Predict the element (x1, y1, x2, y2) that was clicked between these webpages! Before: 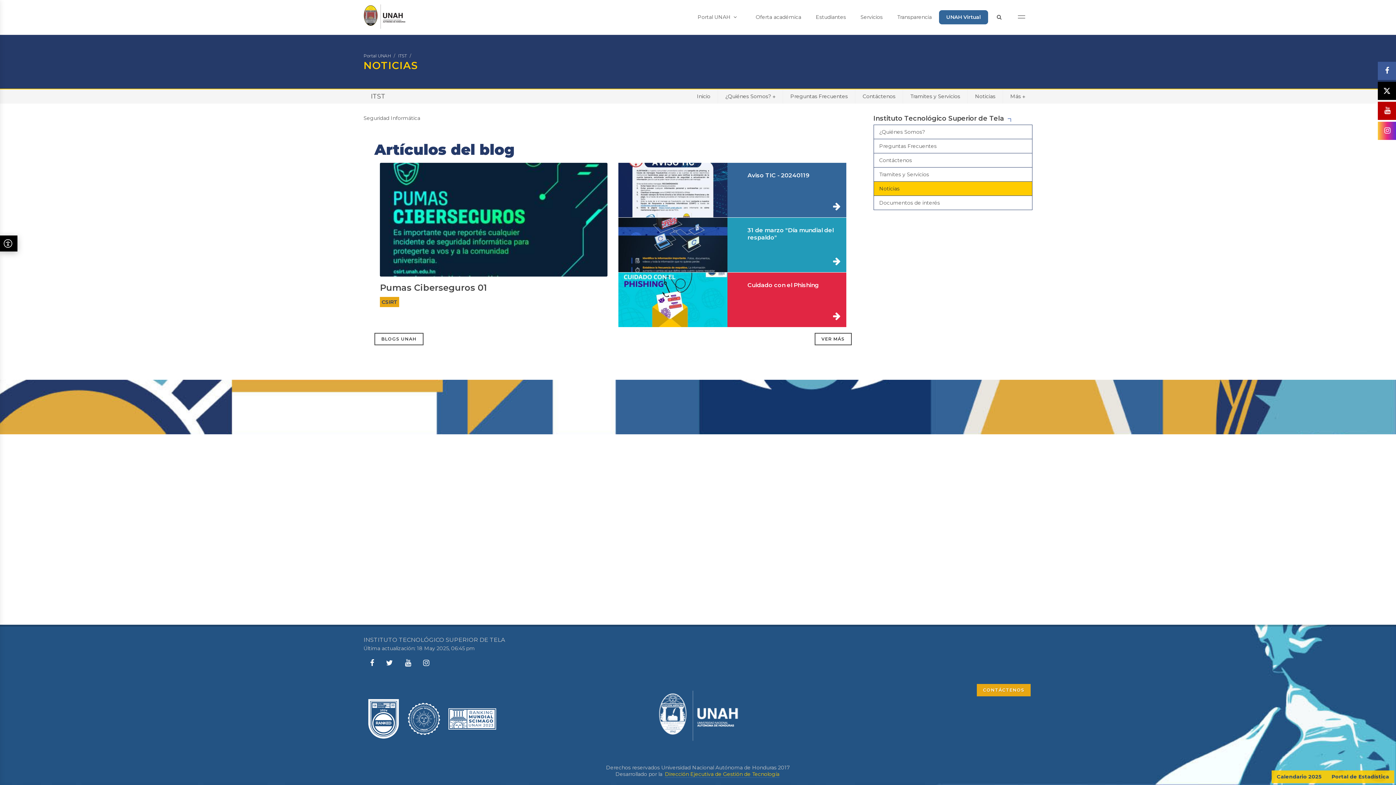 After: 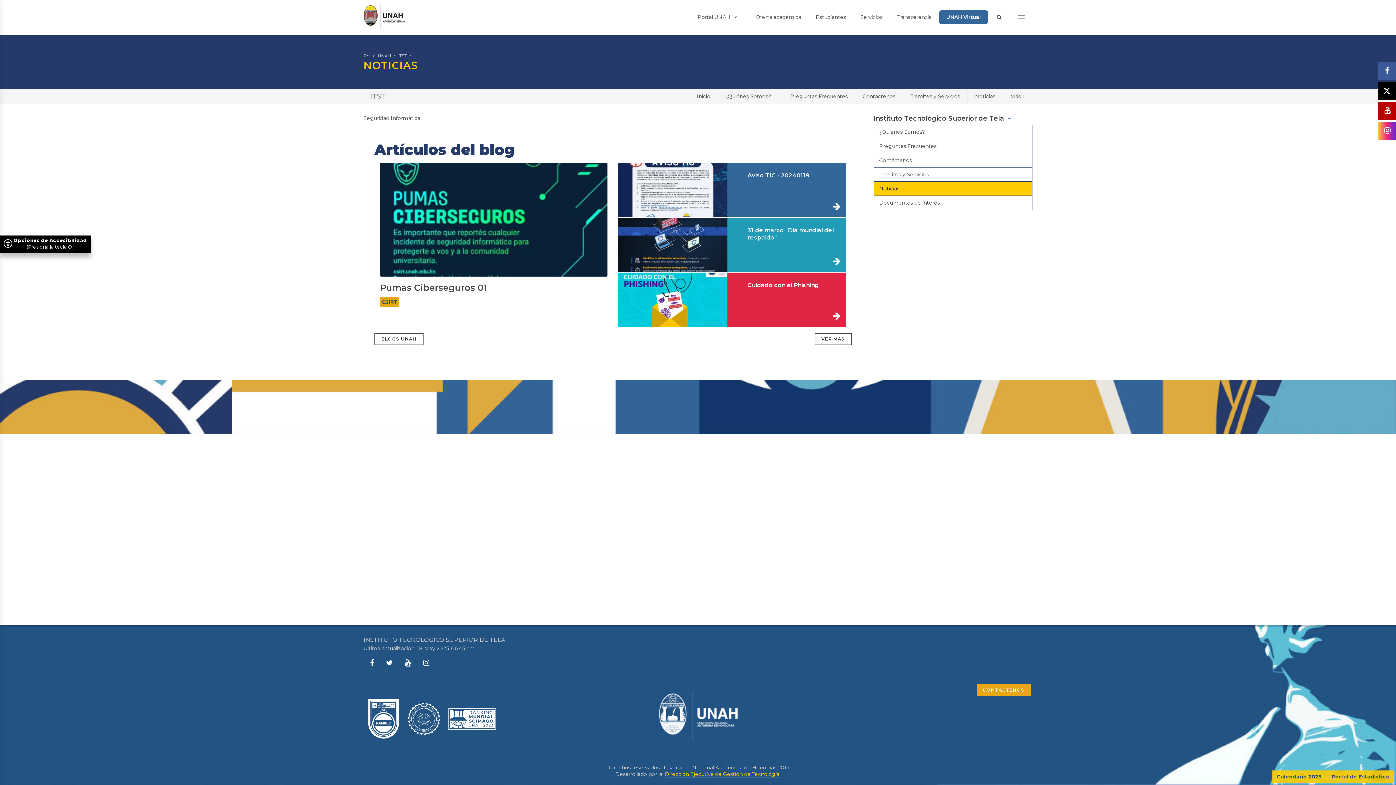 Action: bbox: (0, 235, 17, 251) label: Opciones de Accesibilidad (Presiona la tecla Q)